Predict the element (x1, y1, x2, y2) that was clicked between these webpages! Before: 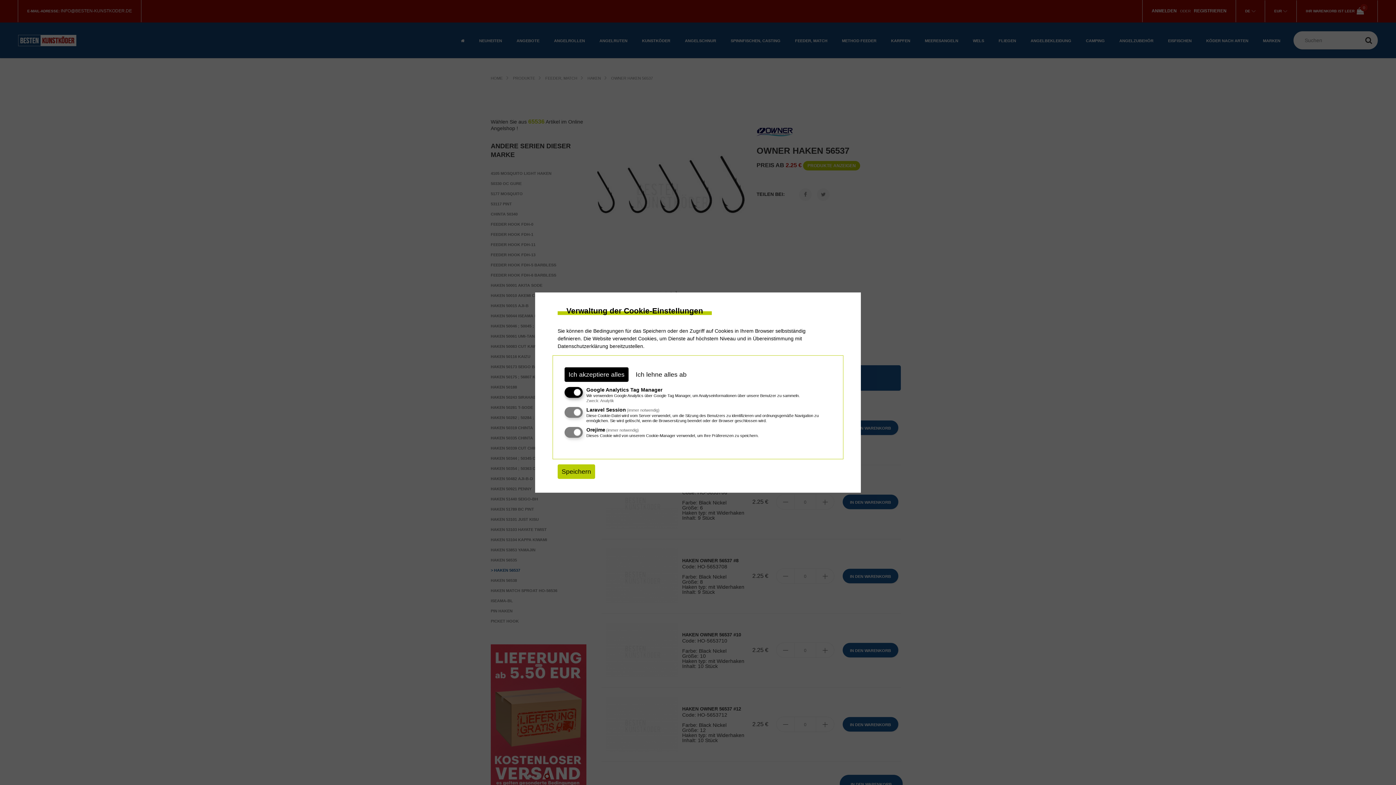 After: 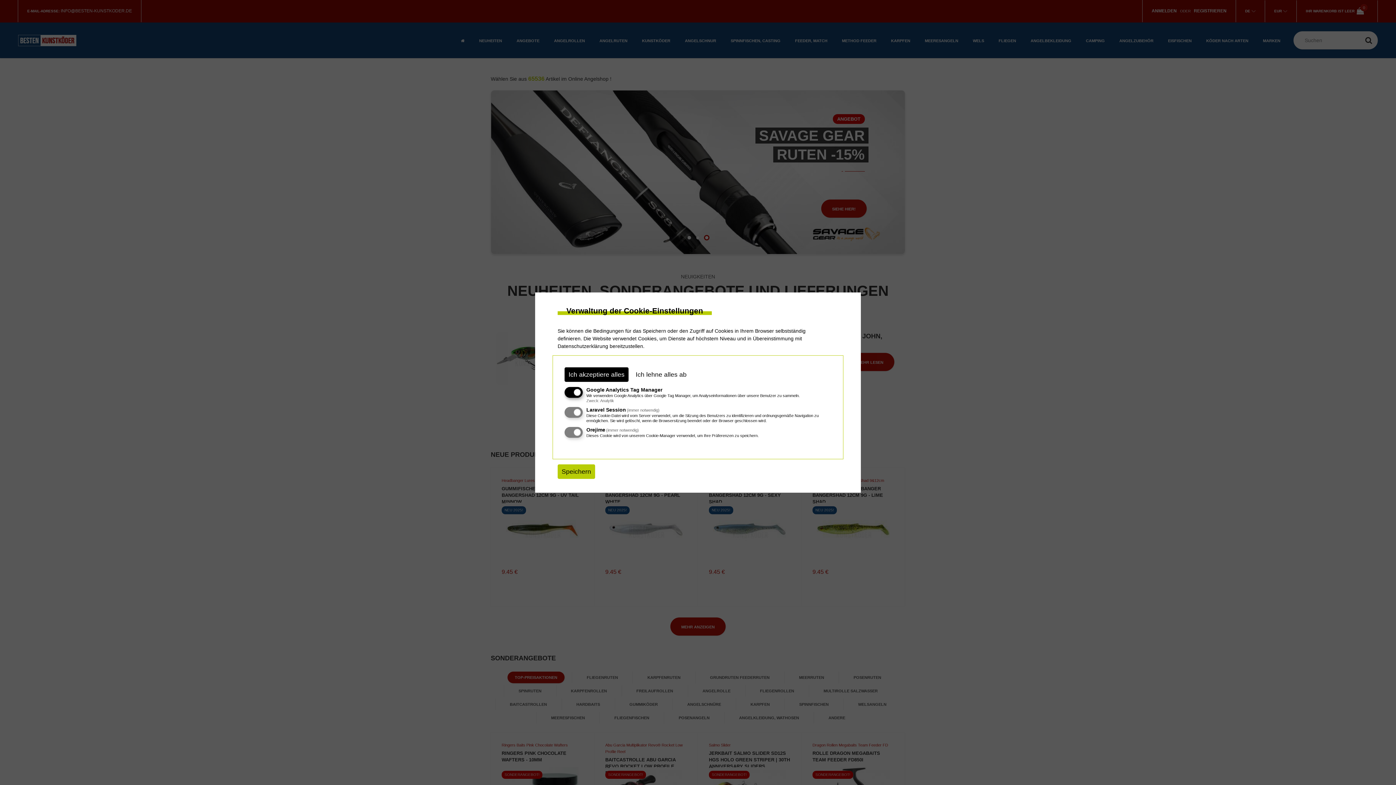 Action: bbox: (557, 343, 608, 349) label: Datenschutzerklärung